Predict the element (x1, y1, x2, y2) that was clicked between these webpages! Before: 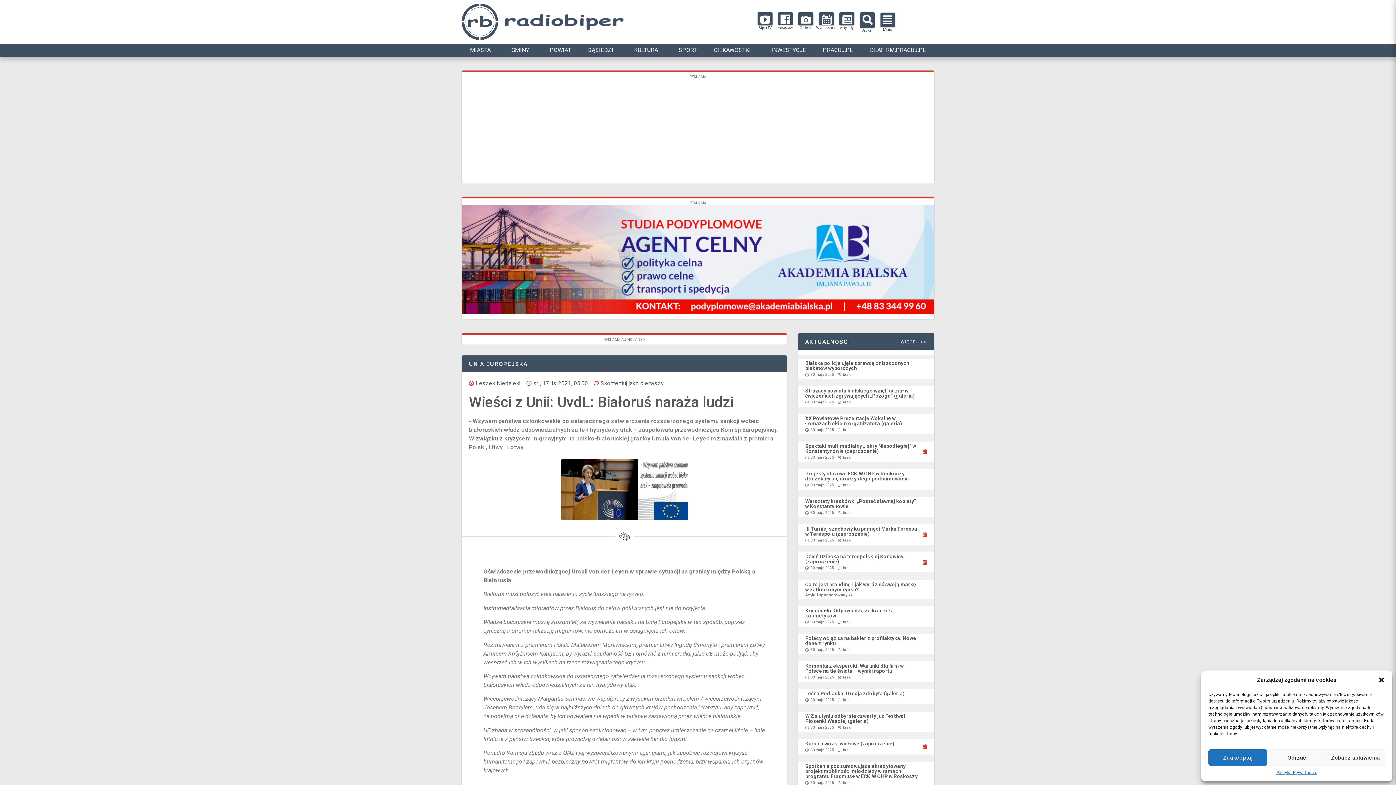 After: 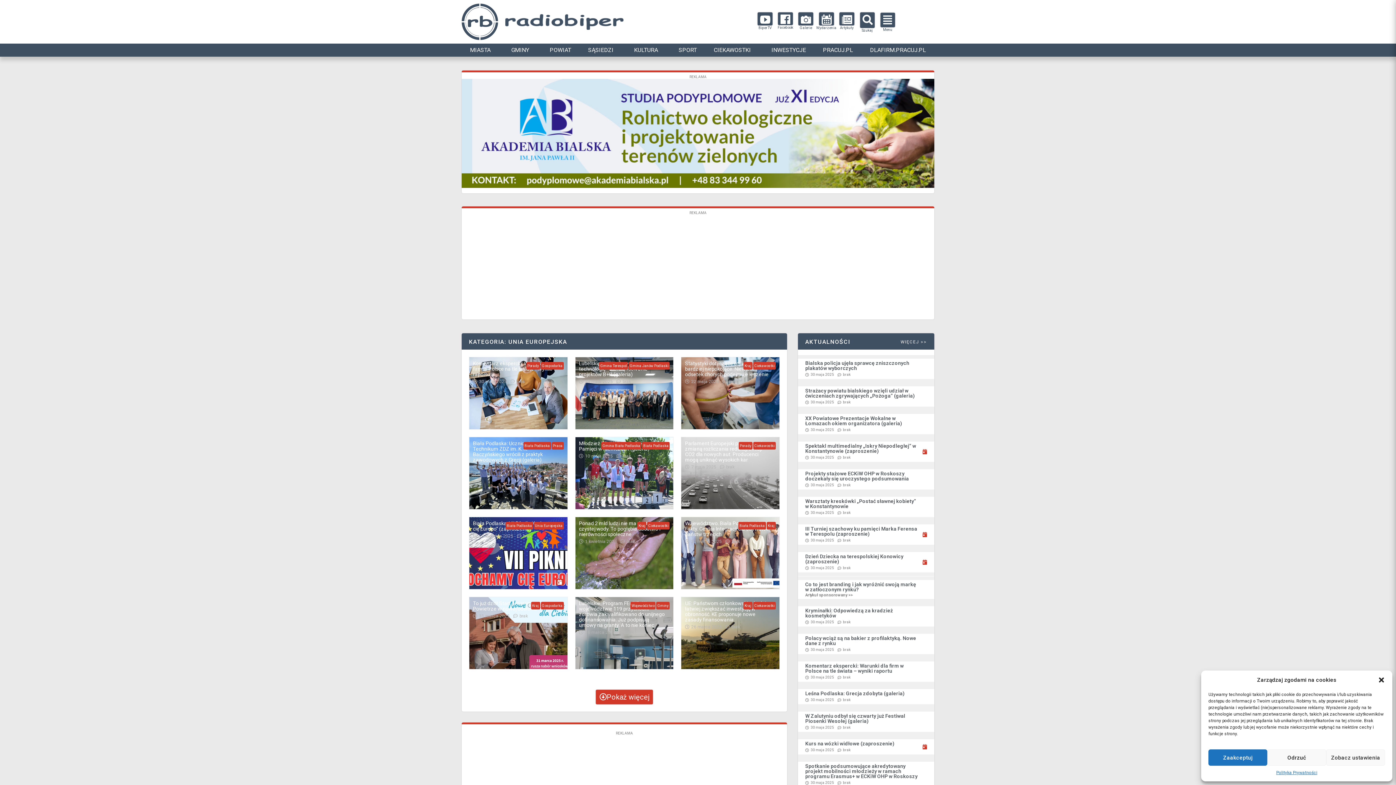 Action: label: UNIA EUROPEJSKA bbox: (469, 360, 527, 367)